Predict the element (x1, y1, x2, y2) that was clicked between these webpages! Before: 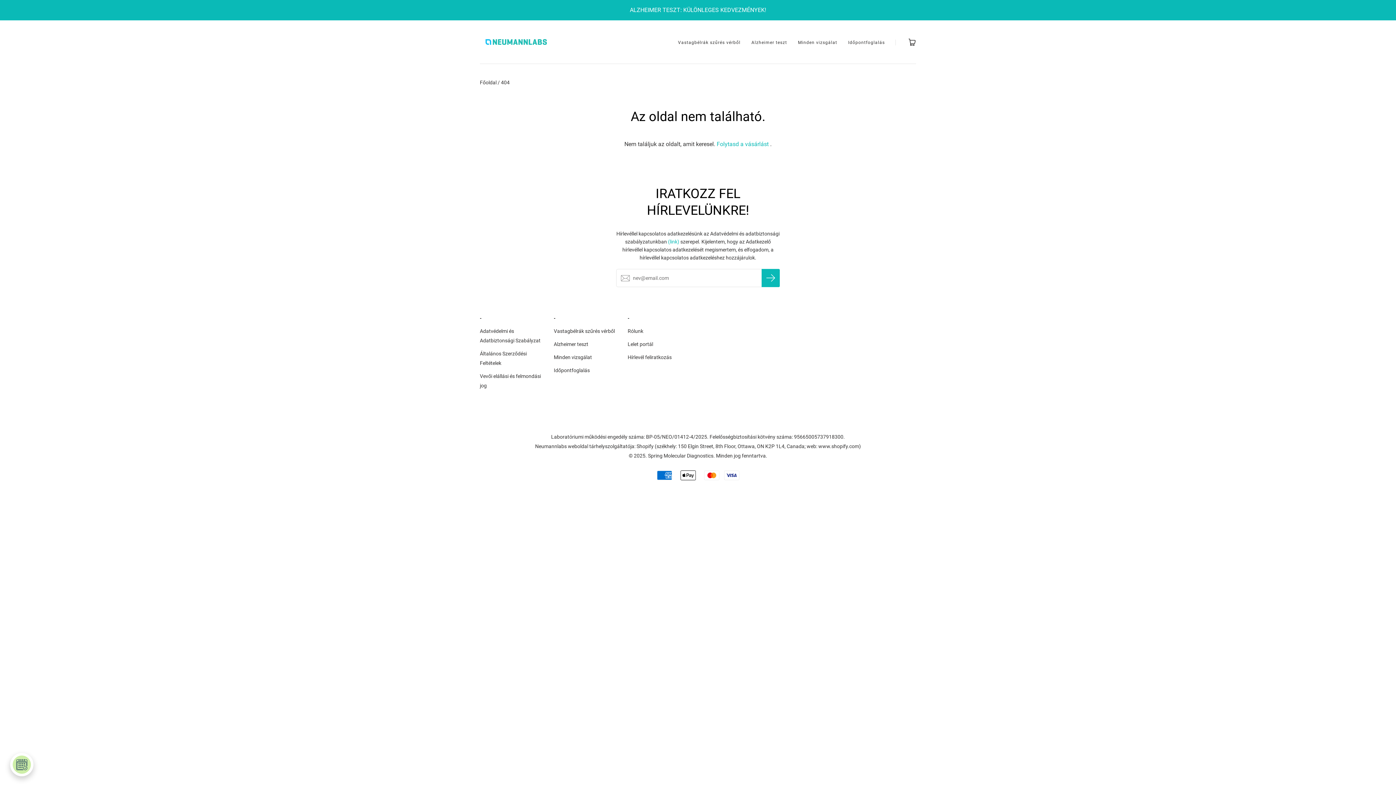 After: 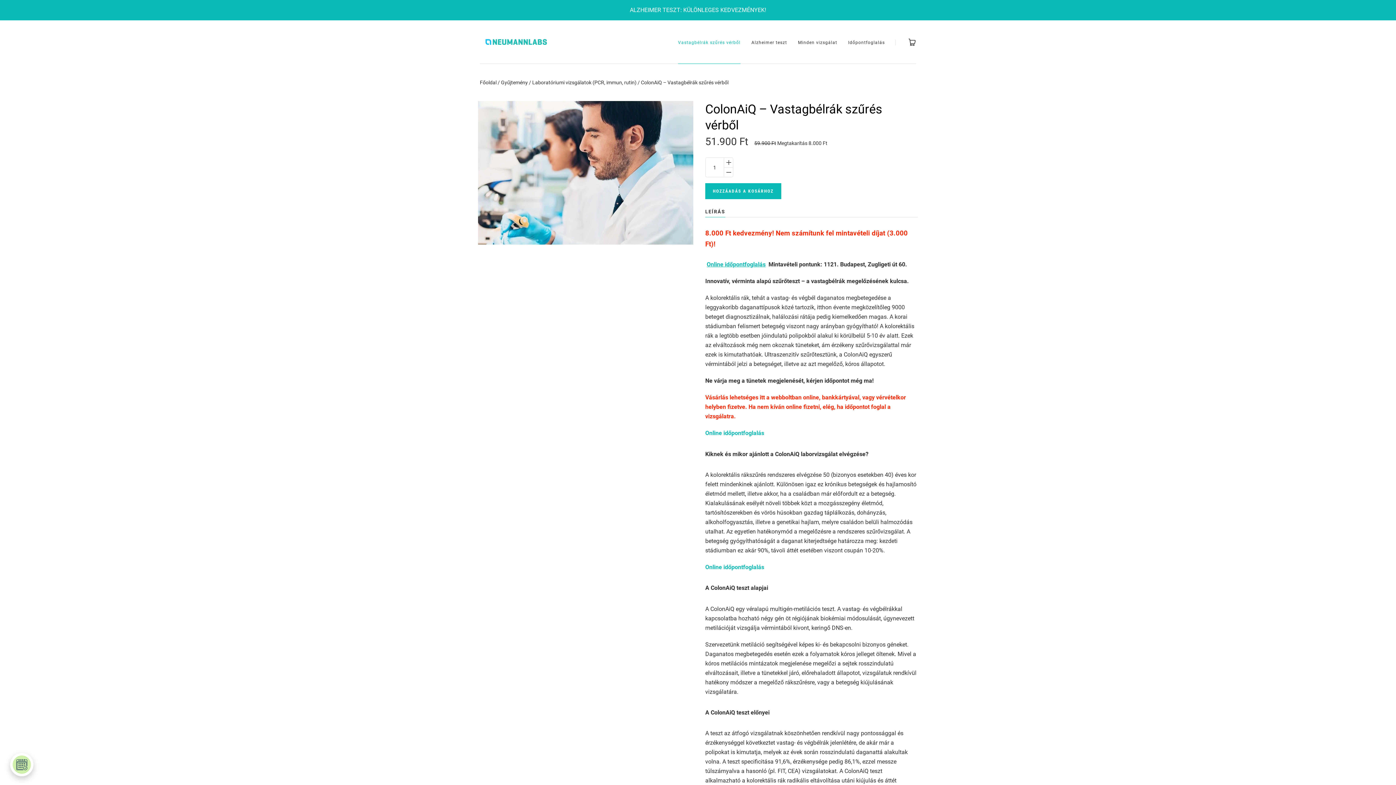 Action: label: Vastagbélrák szűrés vérből bbox: (553, 326, 615, 336)